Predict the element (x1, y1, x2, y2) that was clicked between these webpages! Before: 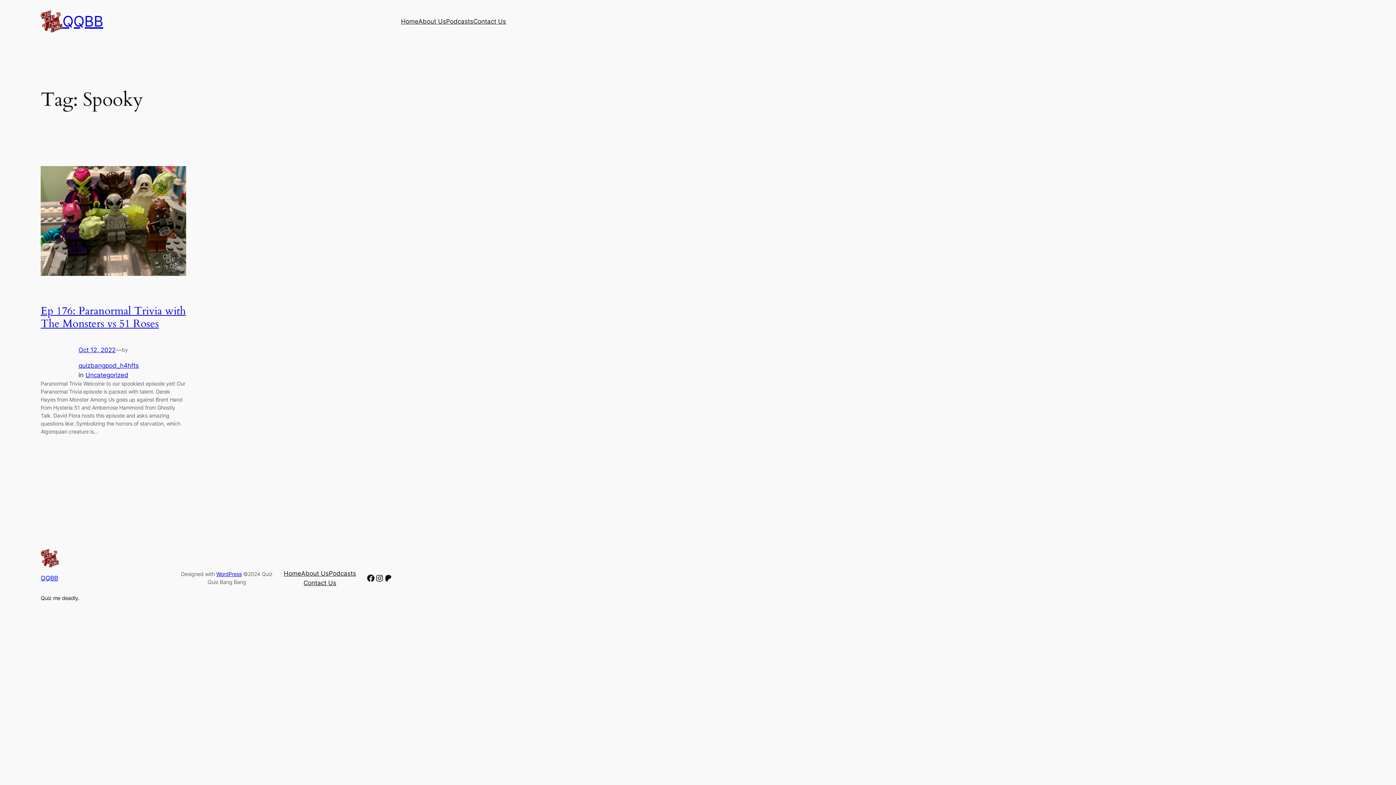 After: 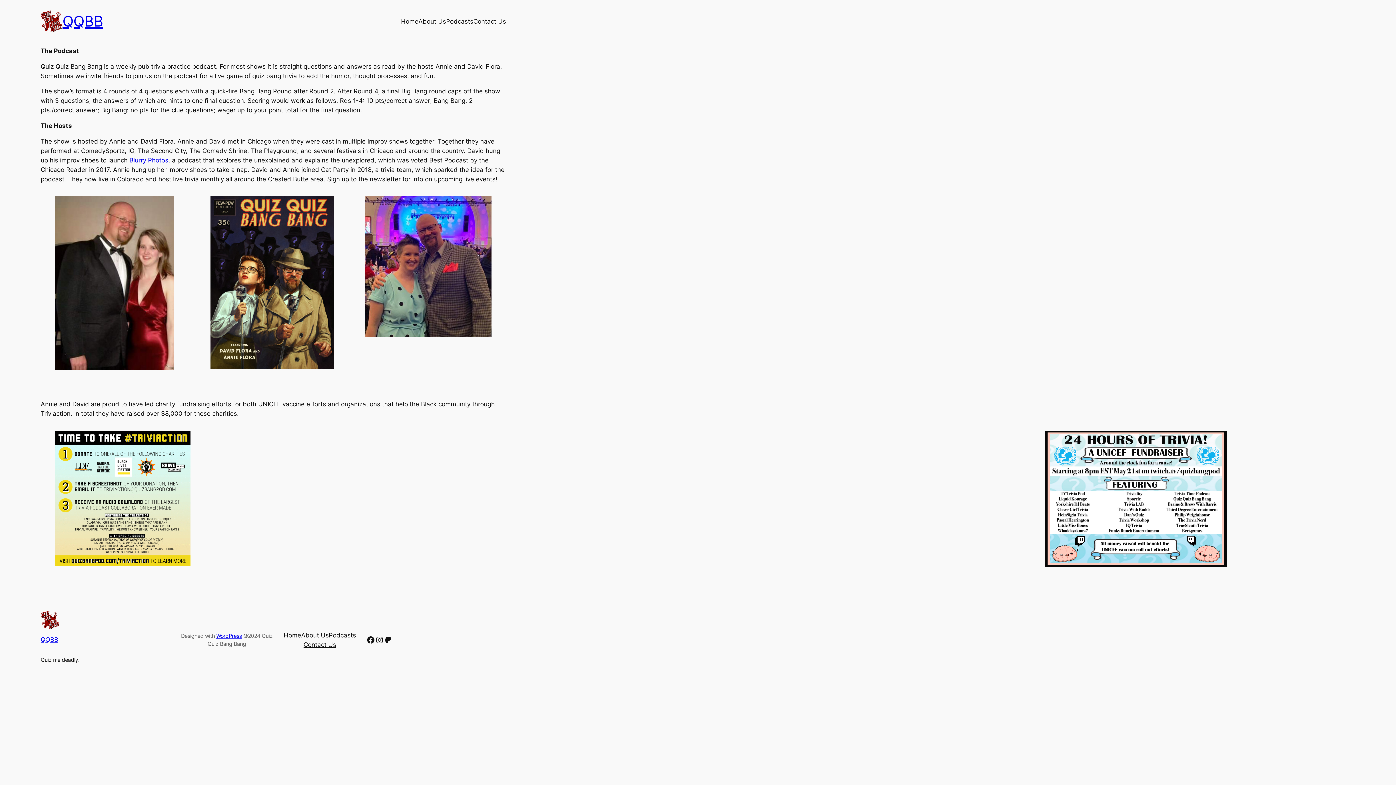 Action: label: About Us bbox: (301, 569, 328, 578)